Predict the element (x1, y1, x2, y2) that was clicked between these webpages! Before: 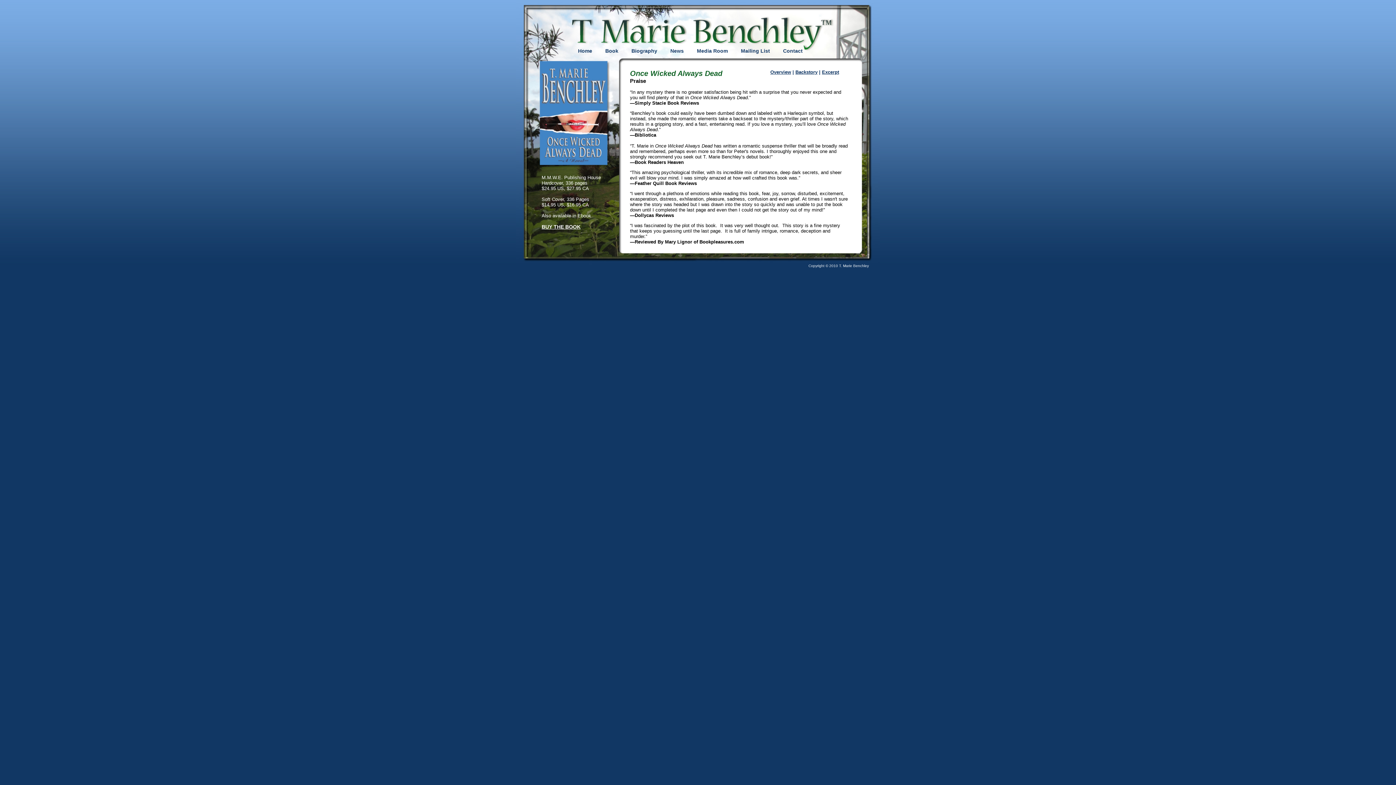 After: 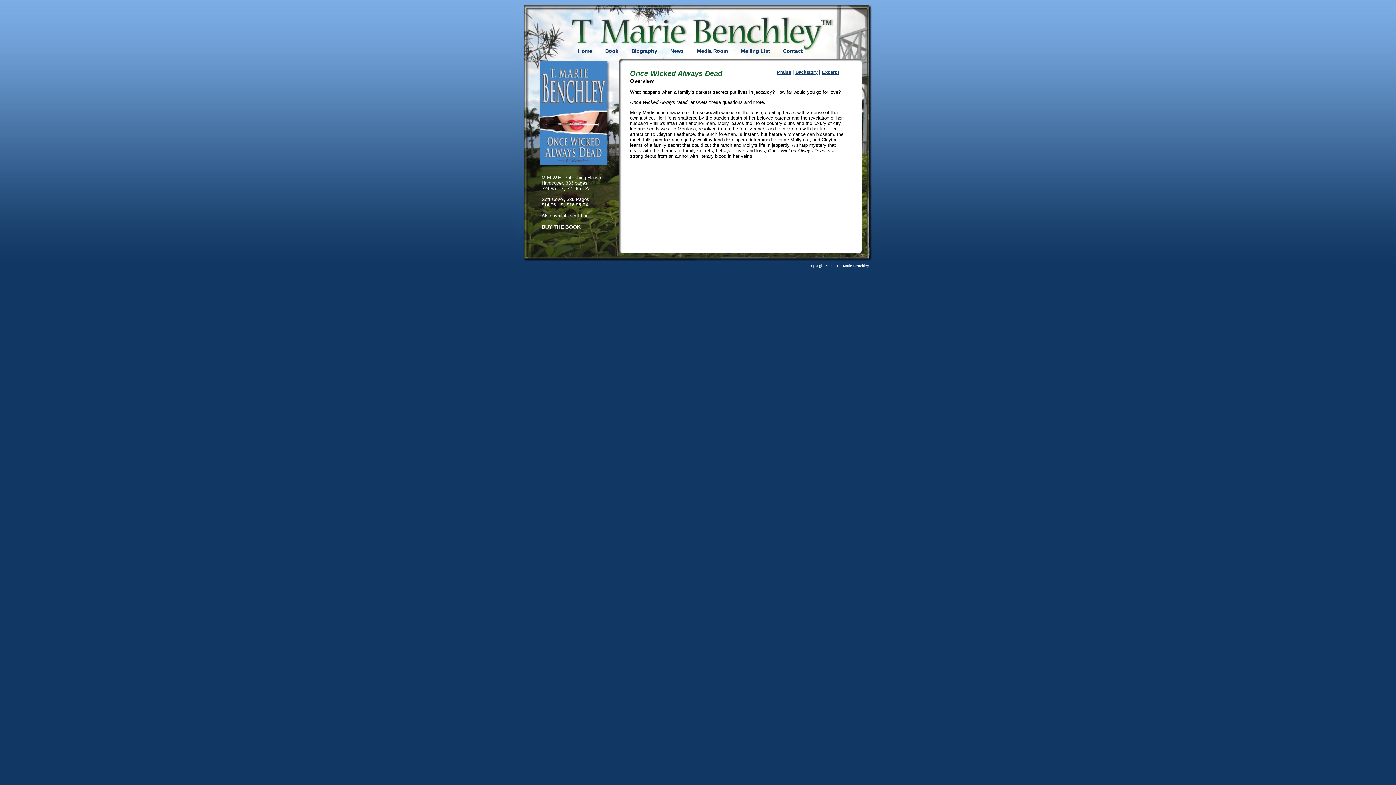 Action: bbox: (770, 69, 791, 74) label: Overview